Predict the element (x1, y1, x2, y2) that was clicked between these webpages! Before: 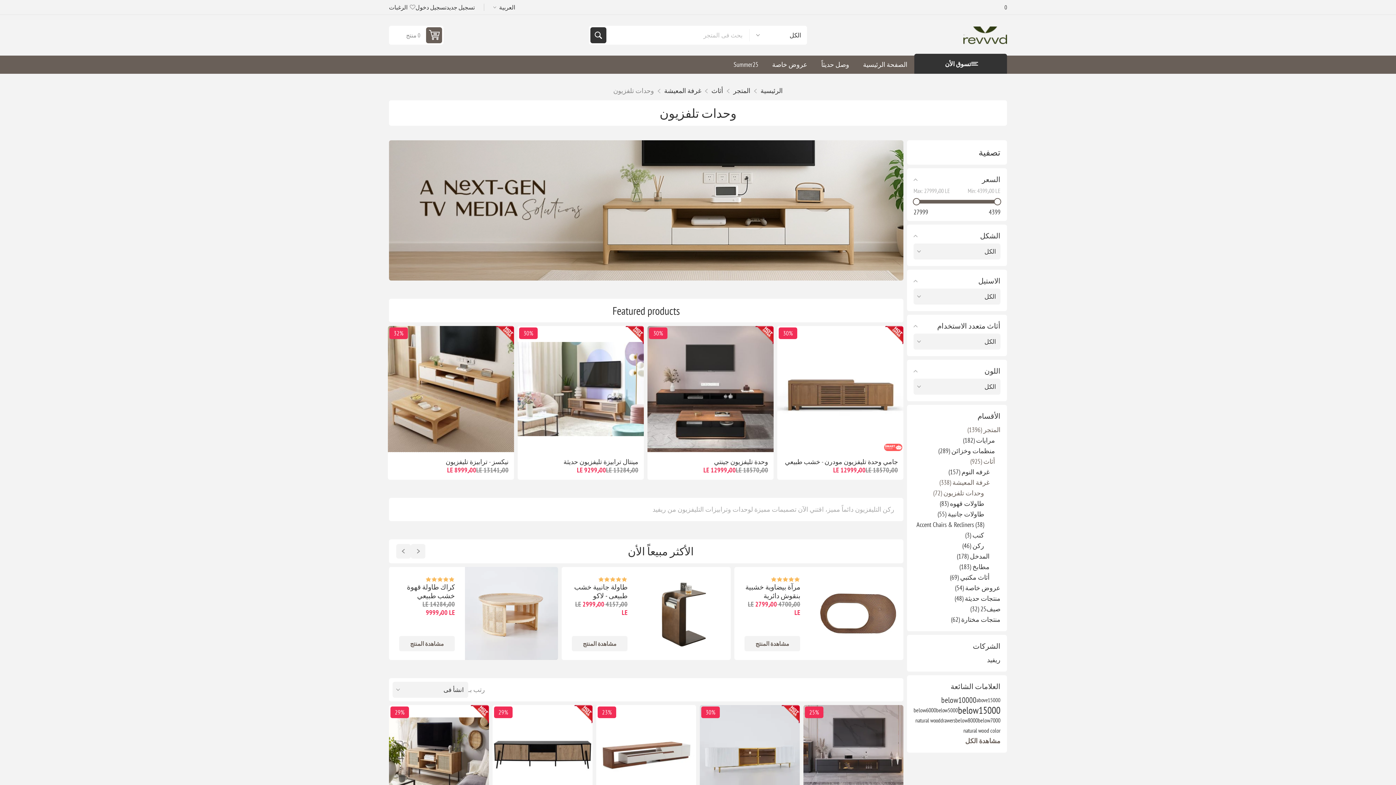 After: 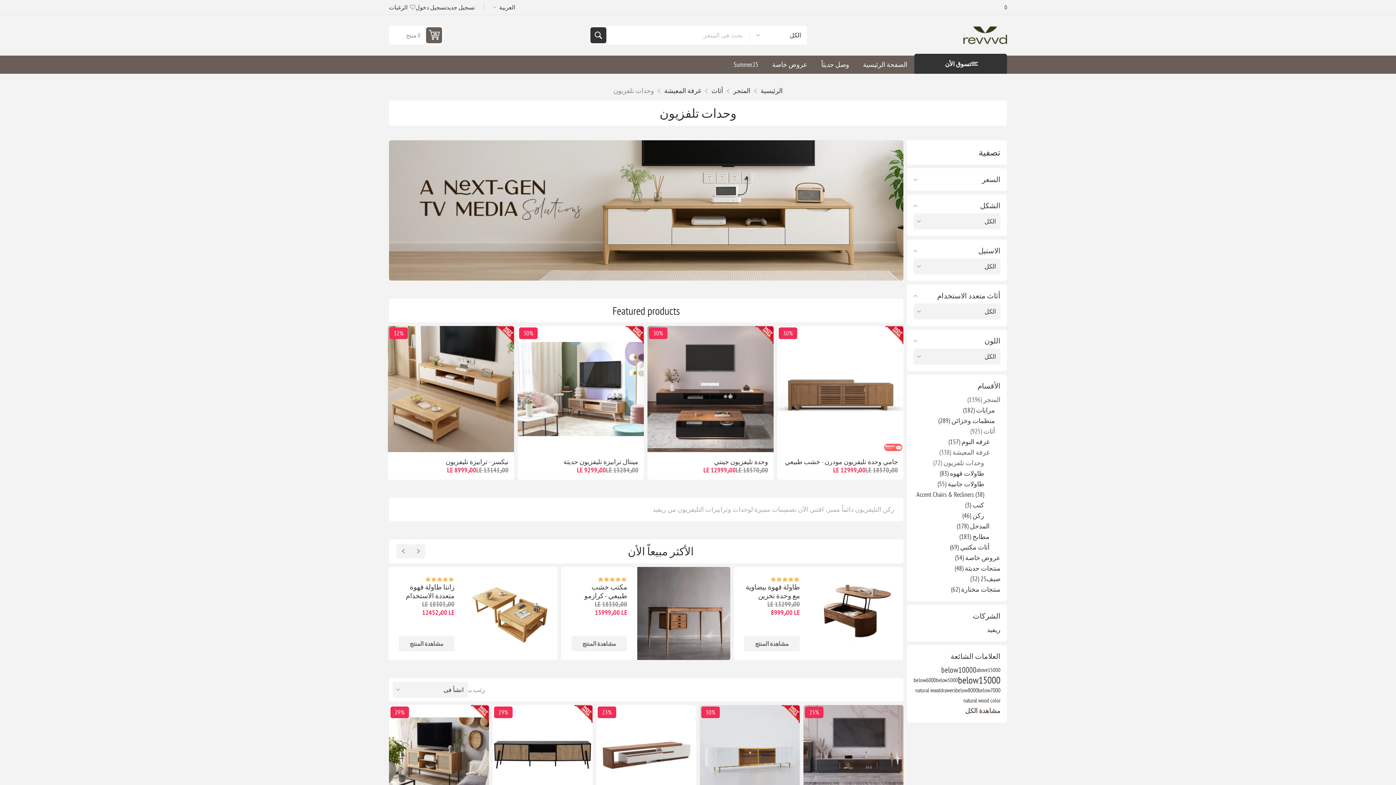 Action: bbox: (913, 174, 1000, 184) label: السعر